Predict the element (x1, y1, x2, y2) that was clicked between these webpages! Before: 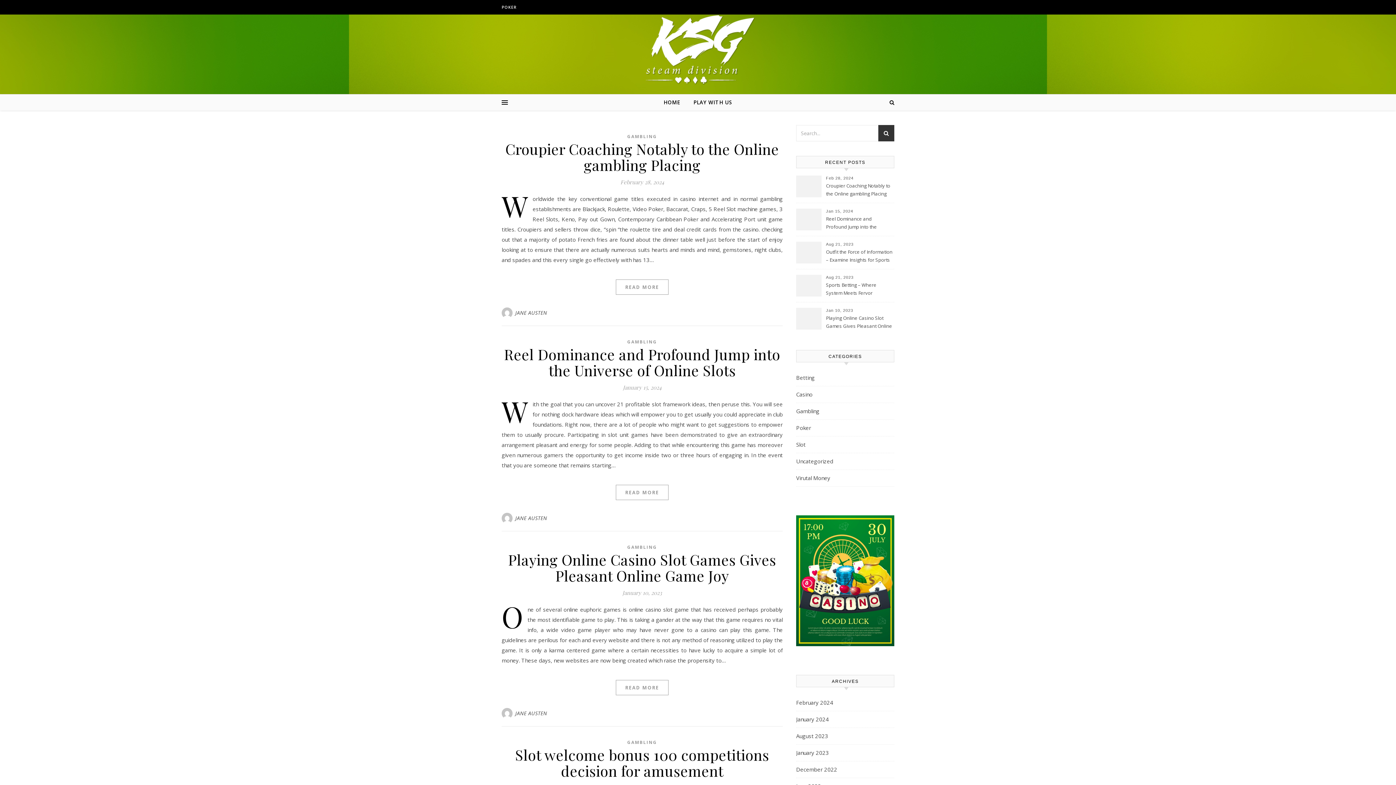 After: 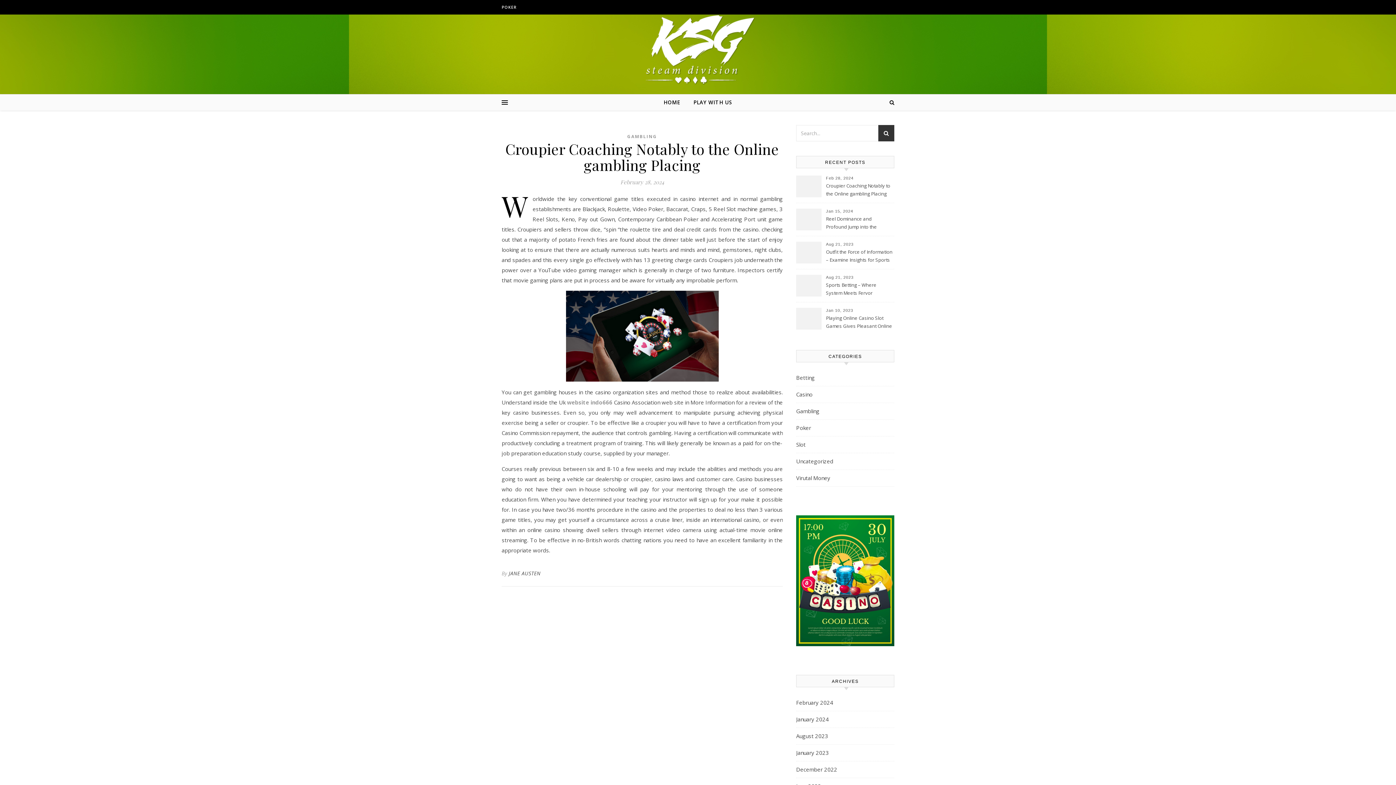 Action: label: Croupier Coaching Notably to the Online gambling Placing bbox: (505, 139, 779, 174)